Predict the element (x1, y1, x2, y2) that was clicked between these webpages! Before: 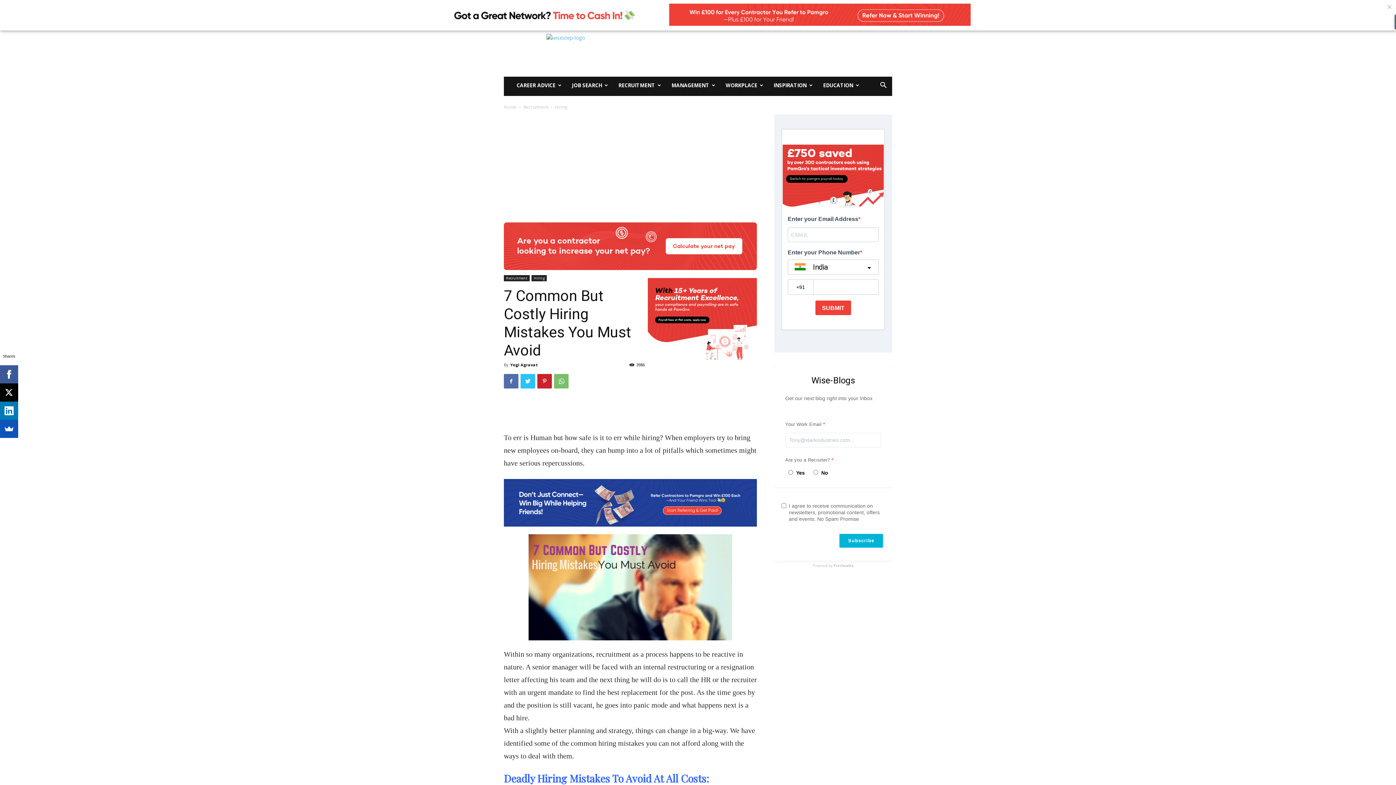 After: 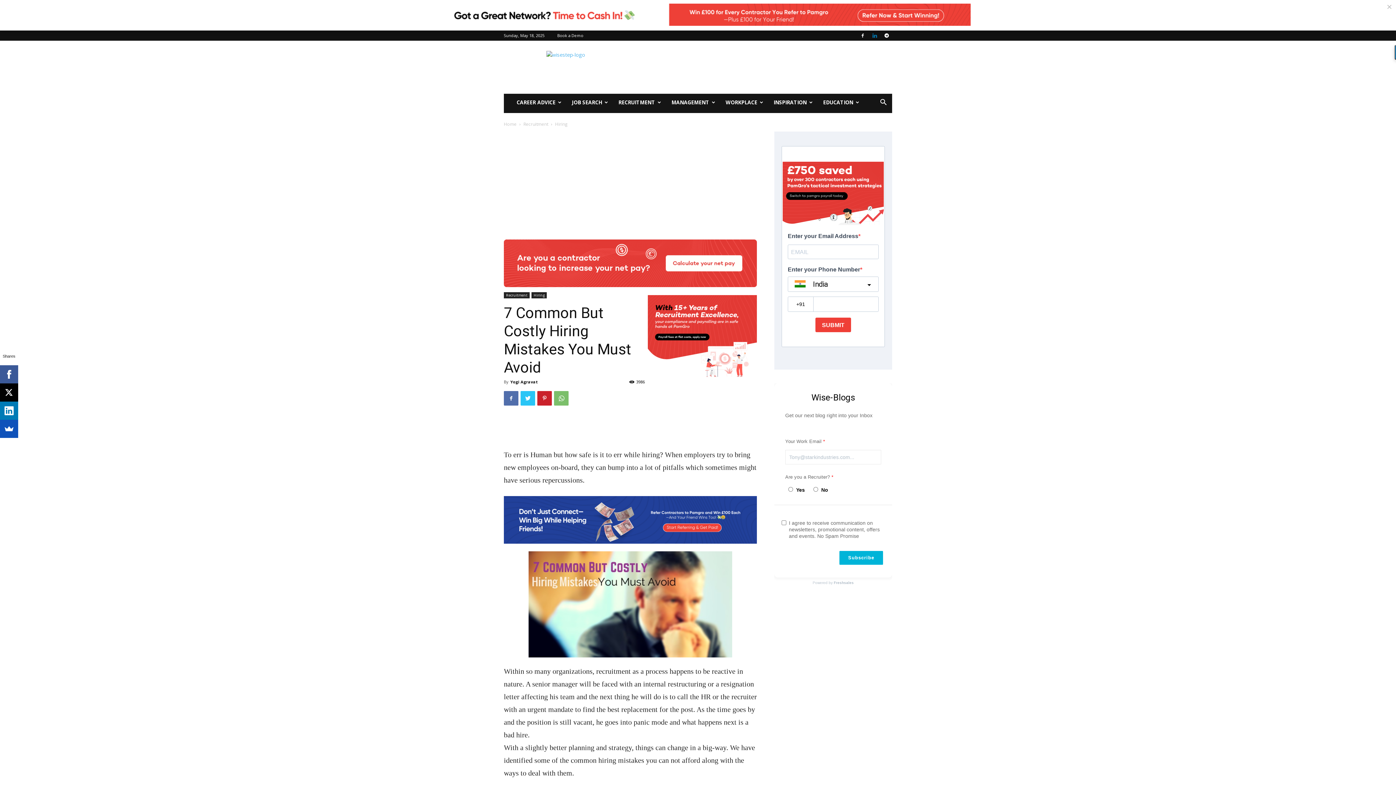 Action: bbox: (869, 13, 880, 23)